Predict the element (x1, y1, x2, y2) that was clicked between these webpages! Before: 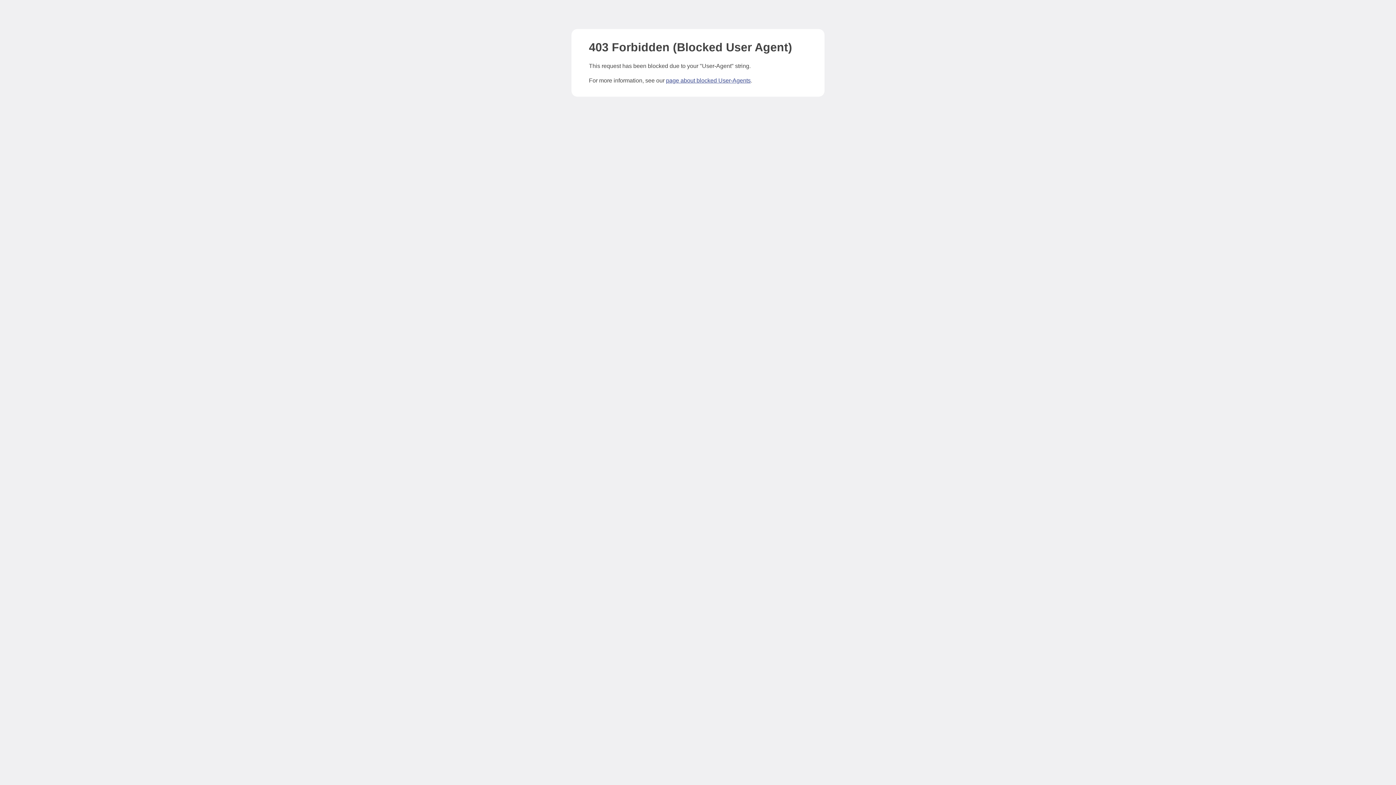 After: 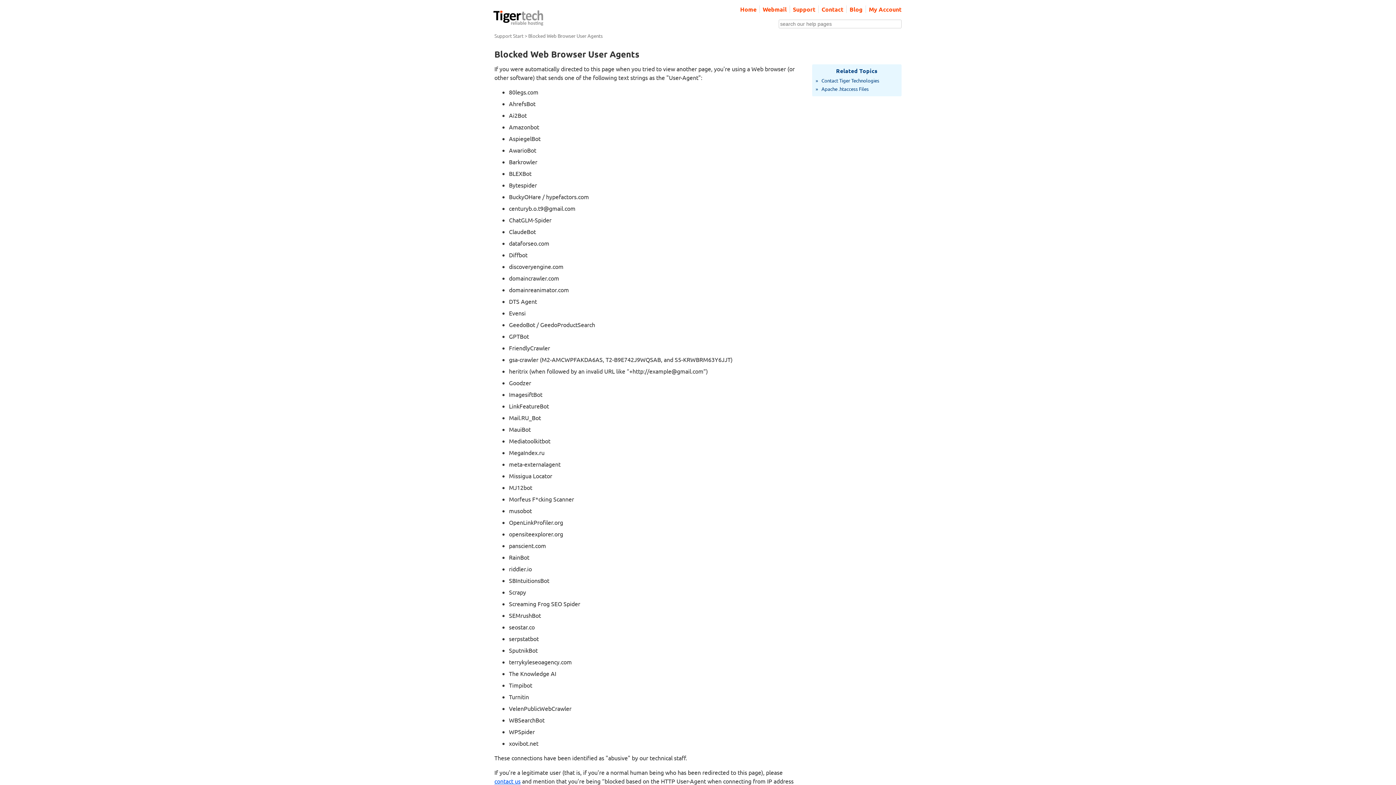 Action: bbox: (666, 77, 750, 83) label: page about blocked User-Agents